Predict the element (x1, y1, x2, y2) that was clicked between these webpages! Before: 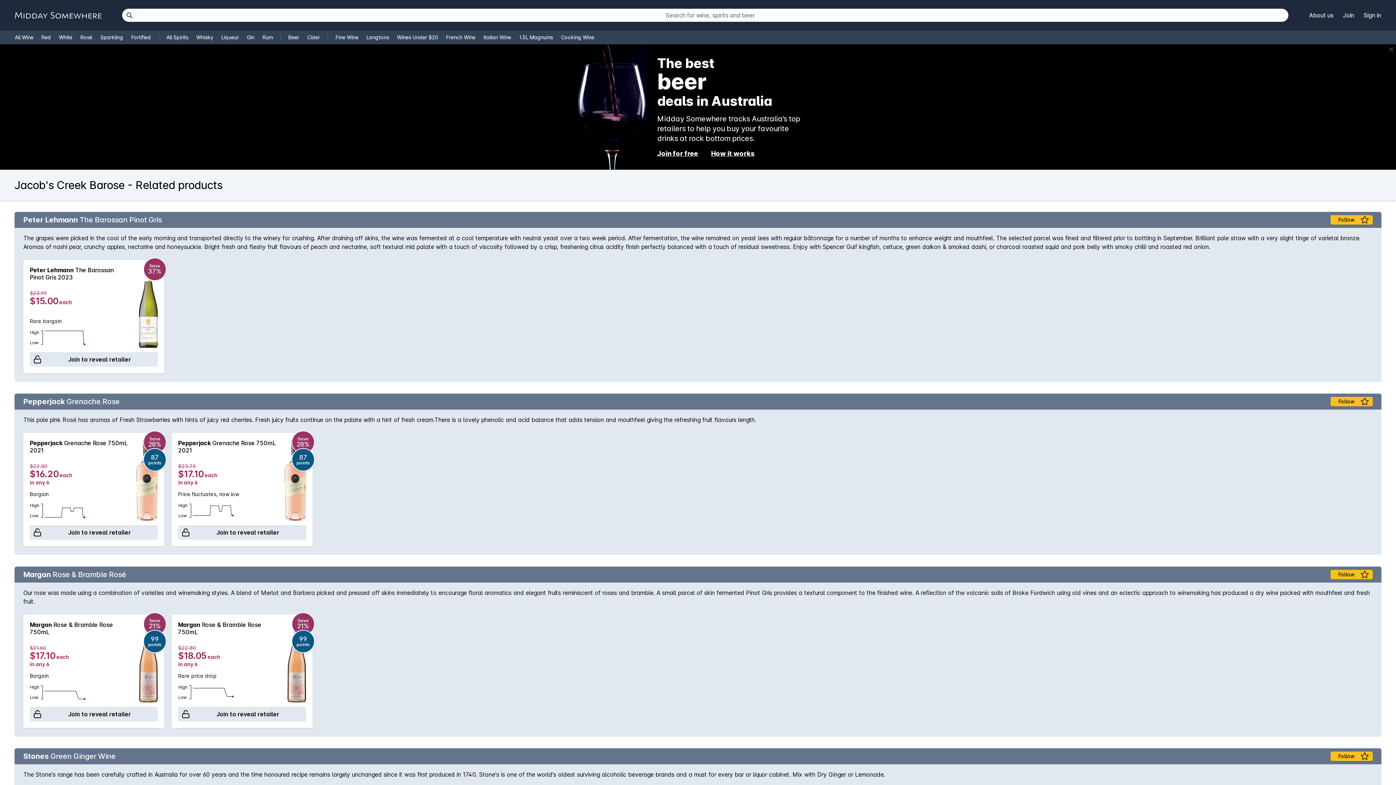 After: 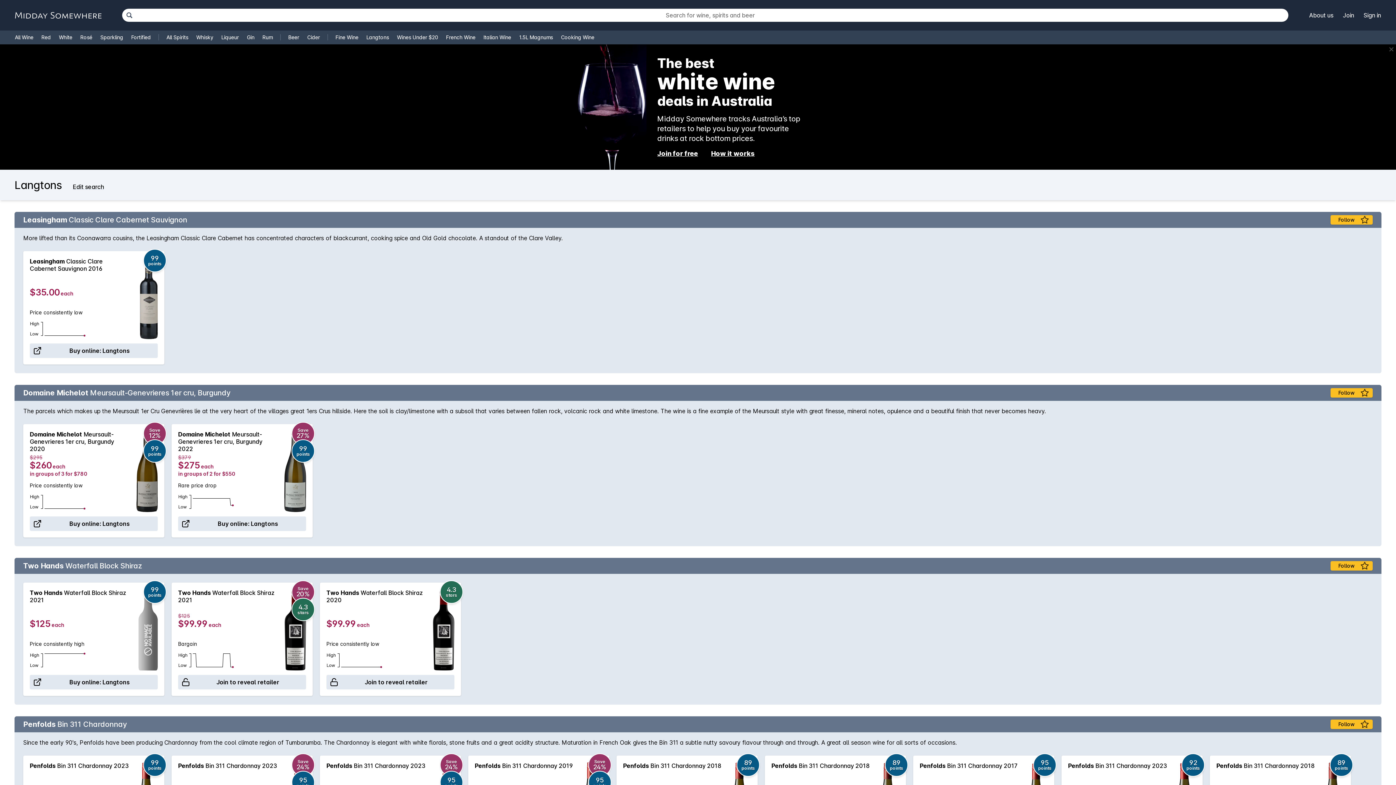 Action: bbox: (363, 32, 392, 42) label: Langtons